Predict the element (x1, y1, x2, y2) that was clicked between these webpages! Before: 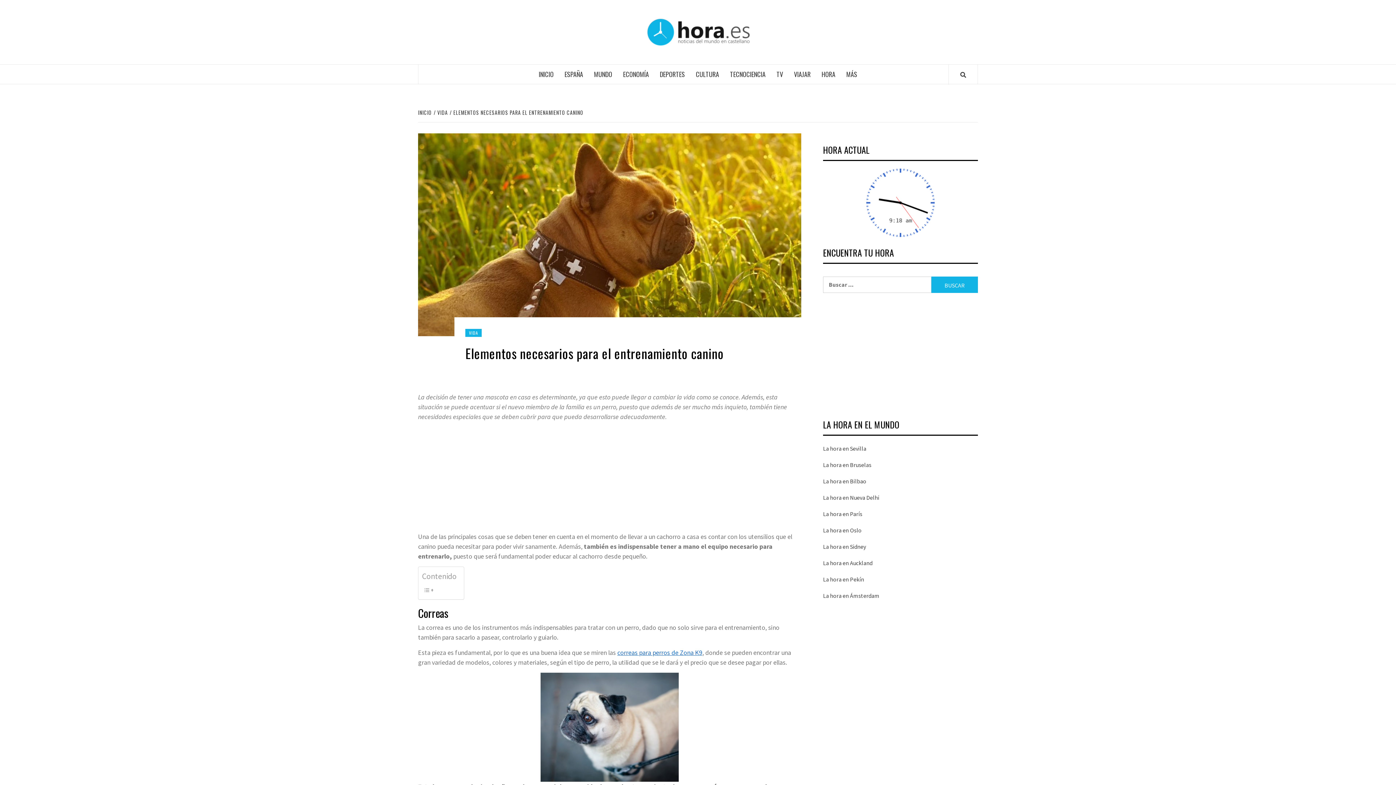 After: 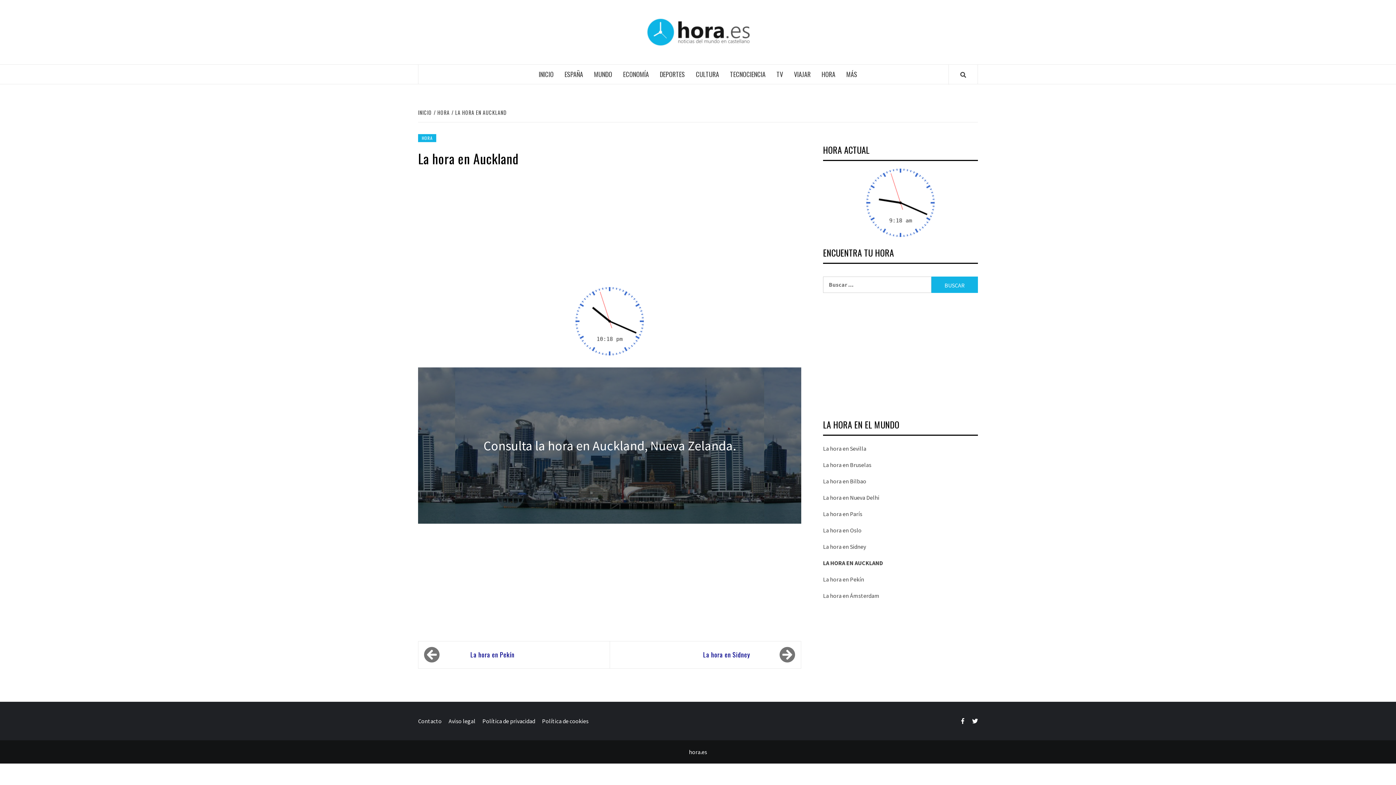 Action: label: La hora en Auckland bbox: (823, 558, 978, 567)